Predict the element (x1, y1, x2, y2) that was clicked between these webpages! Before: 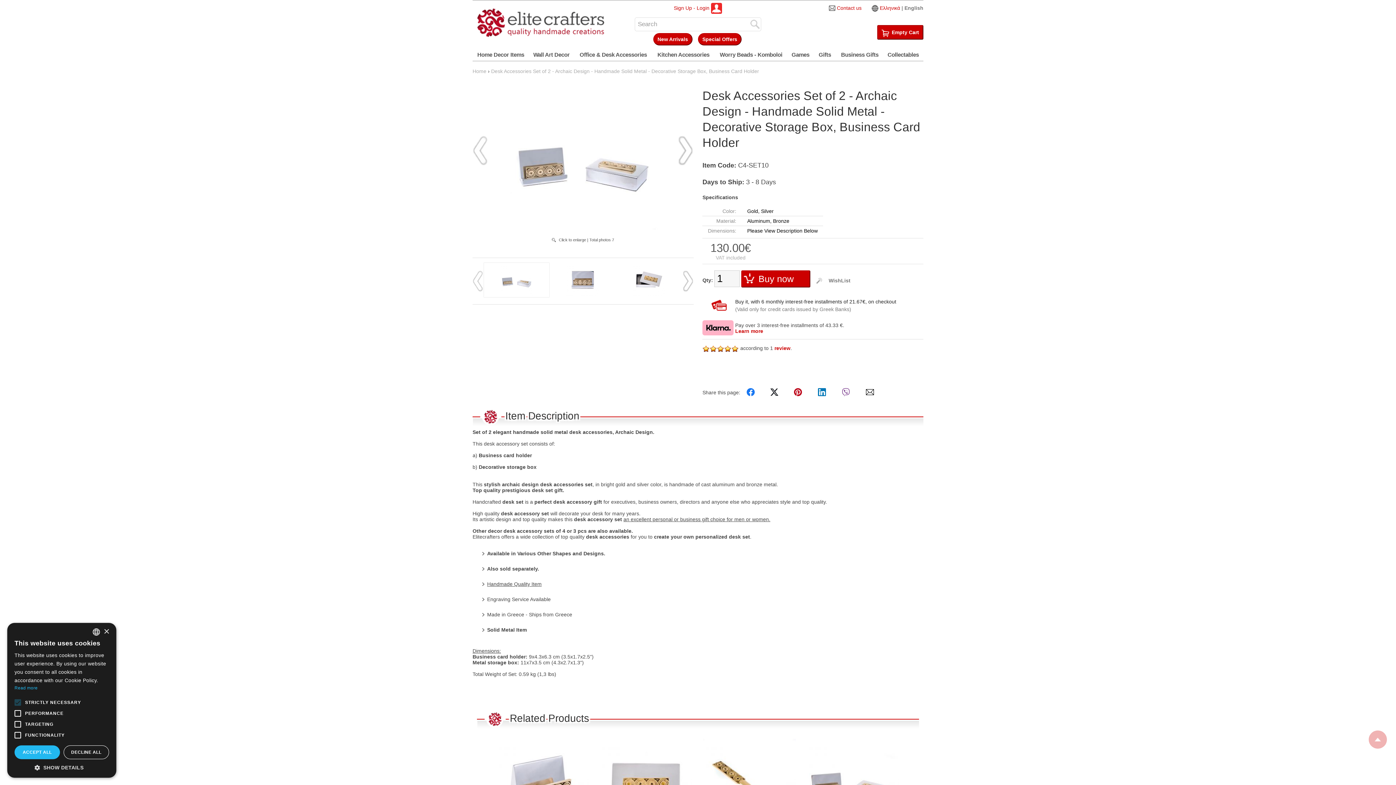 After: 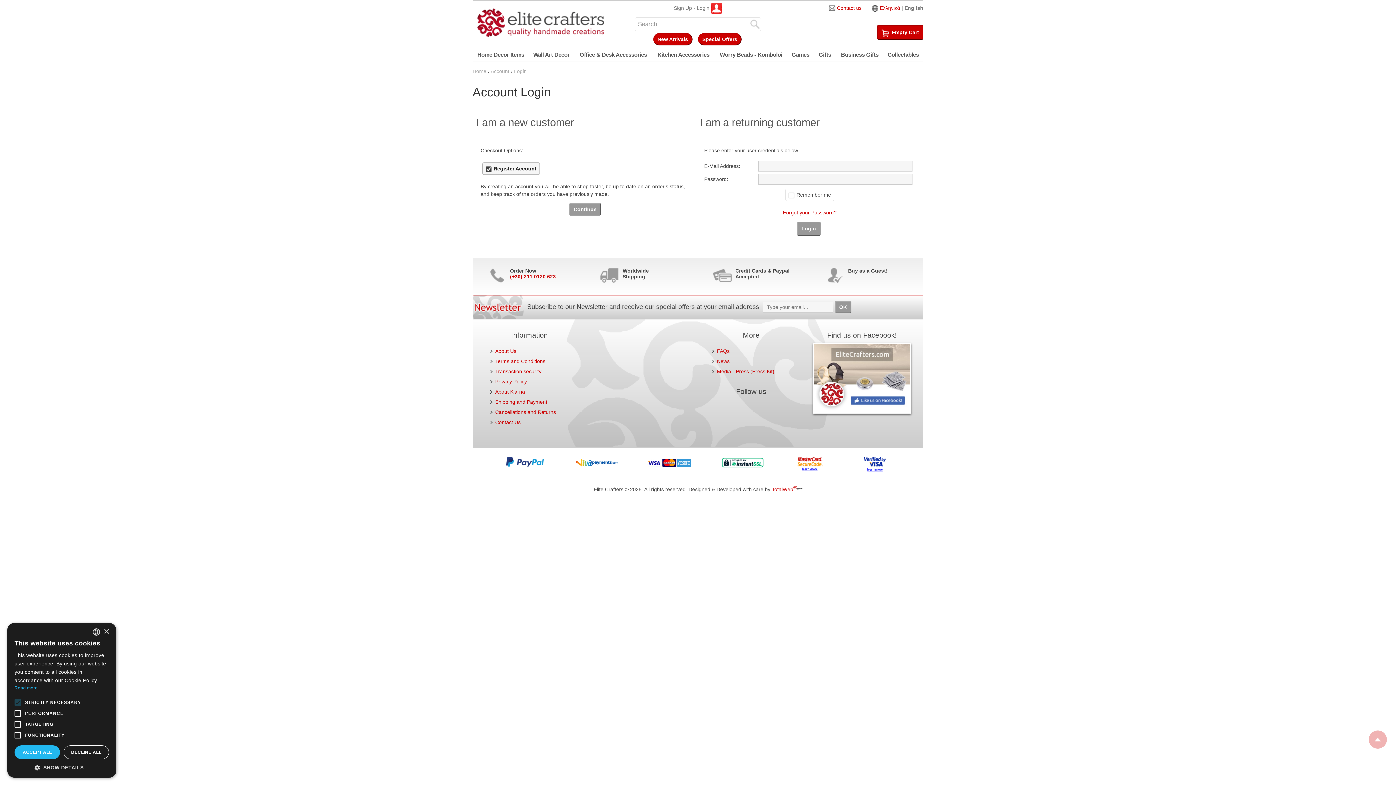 Action: label: Sign Up - Login  bbox: (674, 4, 722, 10)